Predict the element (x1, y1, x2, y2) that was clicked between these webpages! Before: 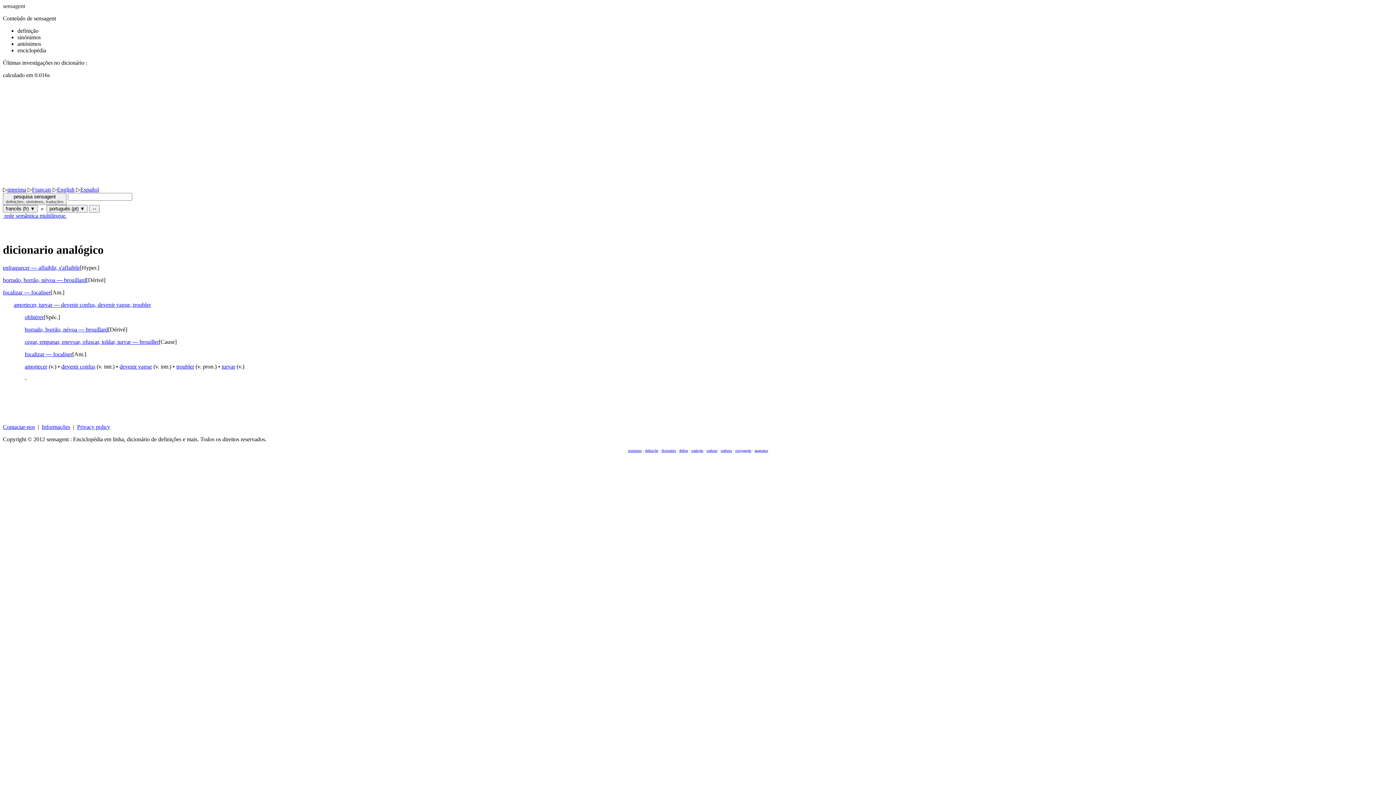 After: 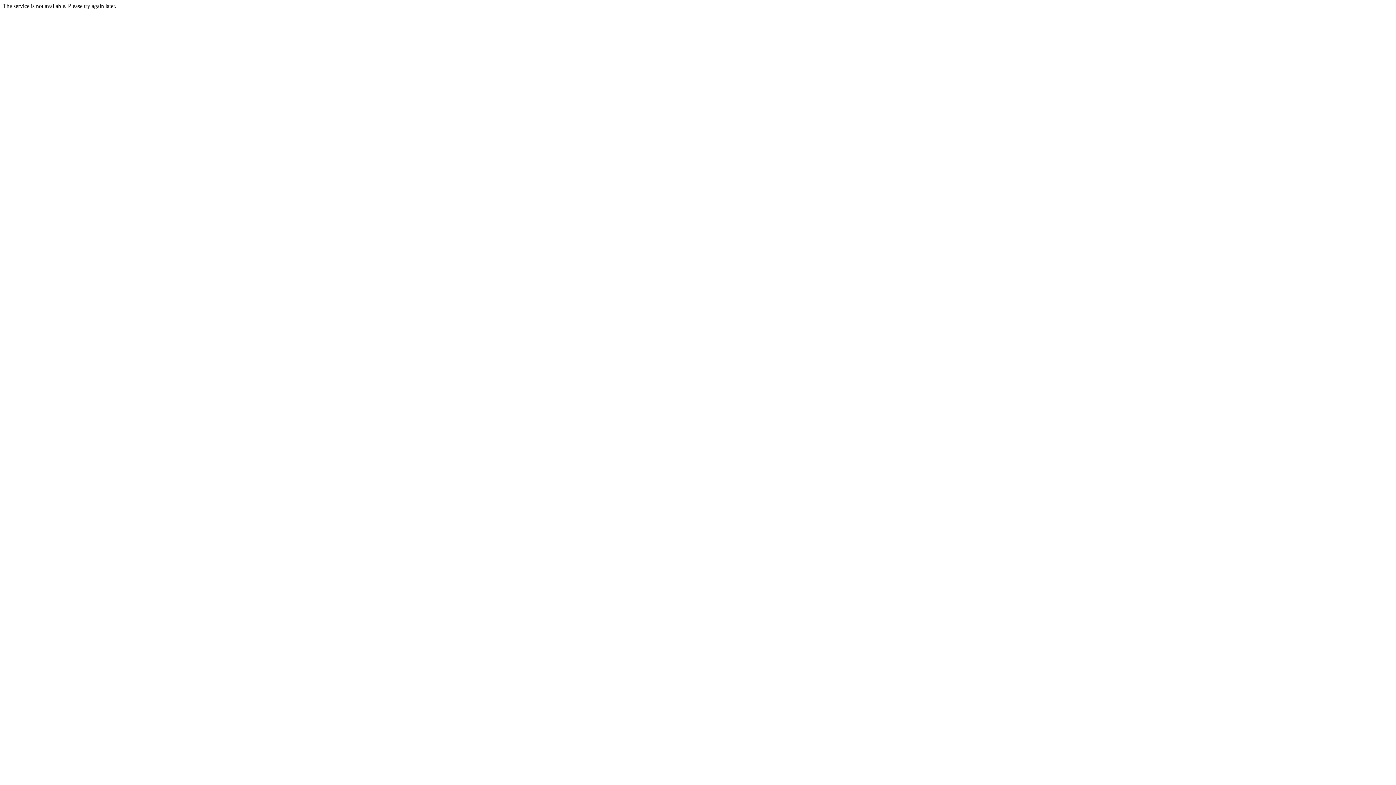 Action: label: enfraquecer — affaiblir, s'affaiblir bbox: (2, 264, 80, 270)